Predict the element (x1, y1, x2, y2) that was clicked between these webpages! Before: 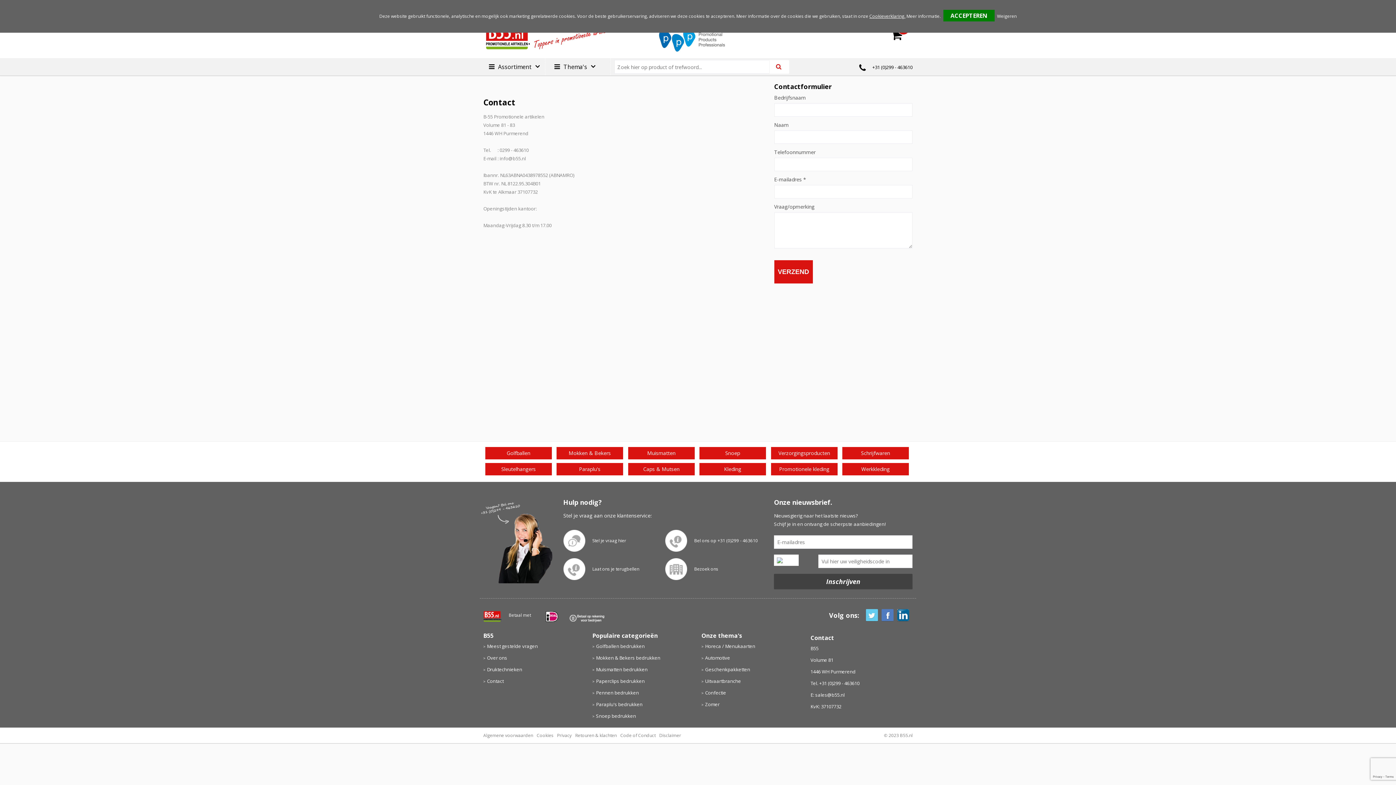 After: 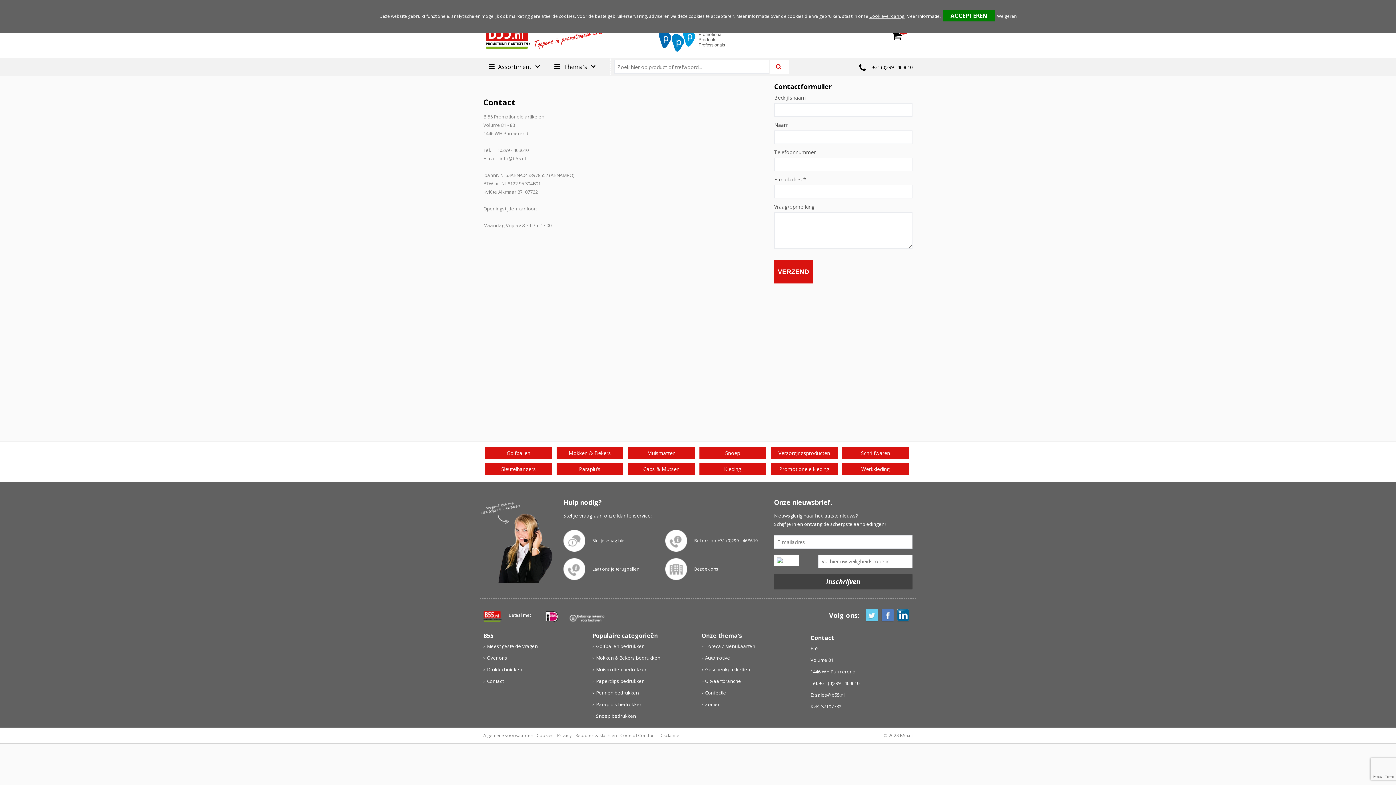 Action: label: Bel ons op +31 (0)299 - 463610 bbox: (665, 532, 767, 551)